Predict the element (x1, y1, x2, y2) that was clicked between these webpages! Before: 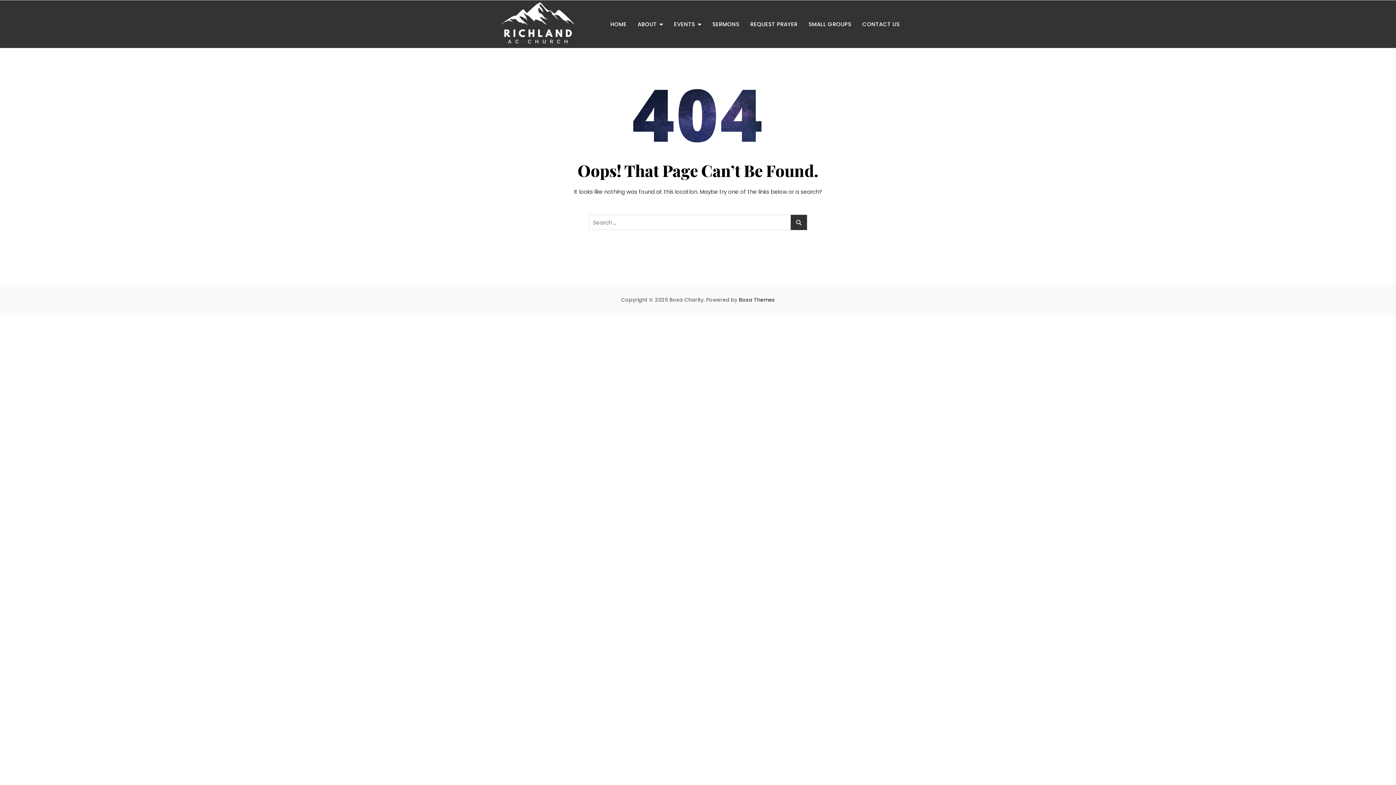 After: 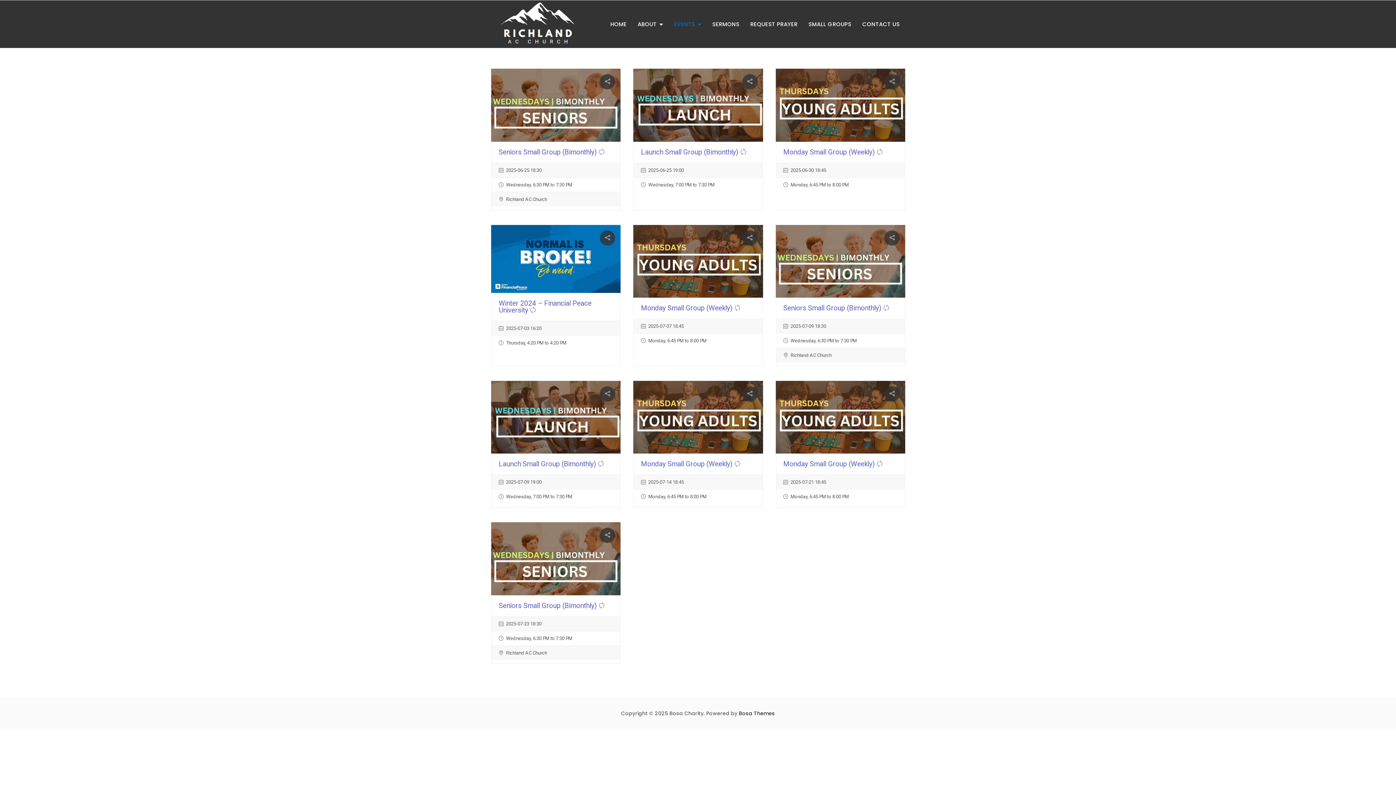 Action: label: EVENTS bbox: (668, 14, 707, 34)